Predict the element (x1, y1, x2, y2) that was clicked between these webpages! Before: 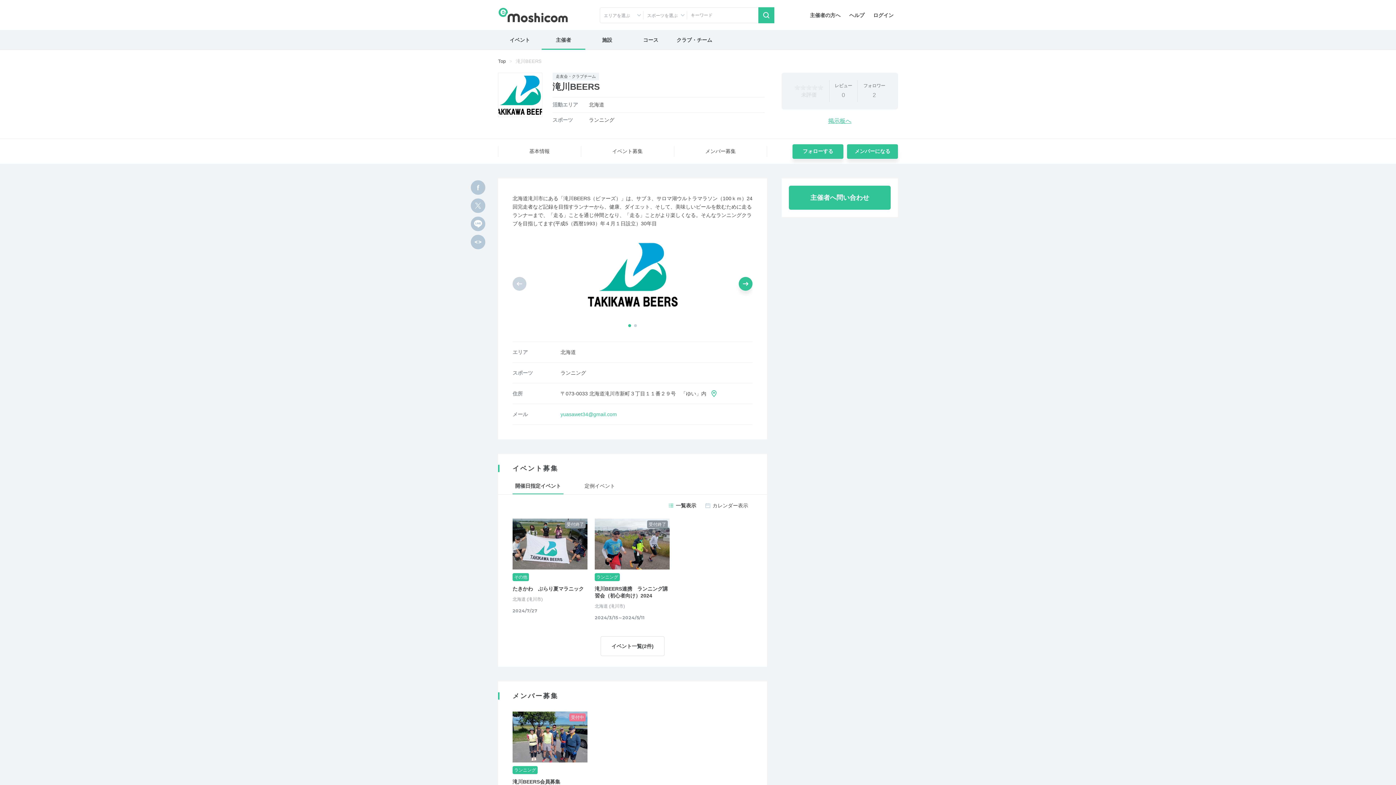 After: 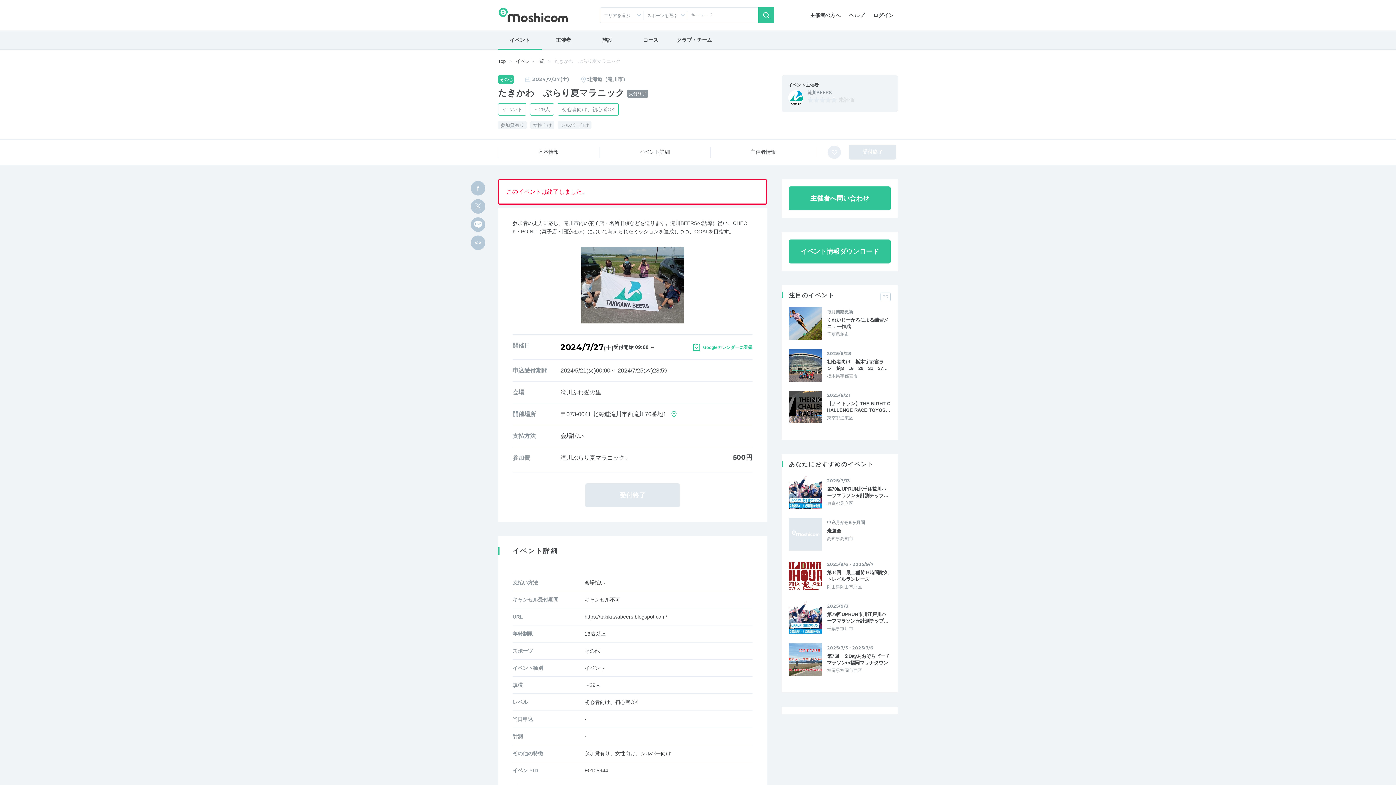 Action: bbox: (512, 518, 587, 569) label: 受付終了